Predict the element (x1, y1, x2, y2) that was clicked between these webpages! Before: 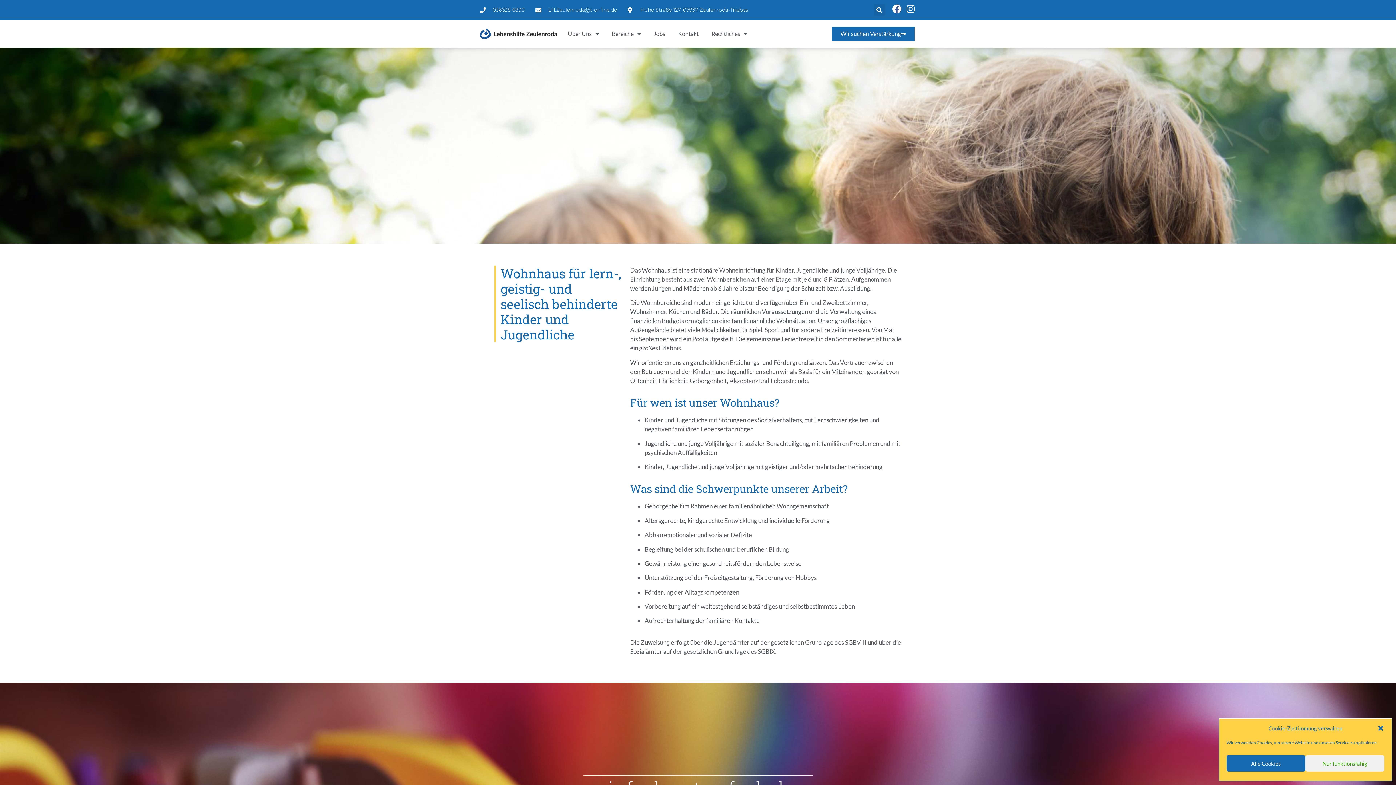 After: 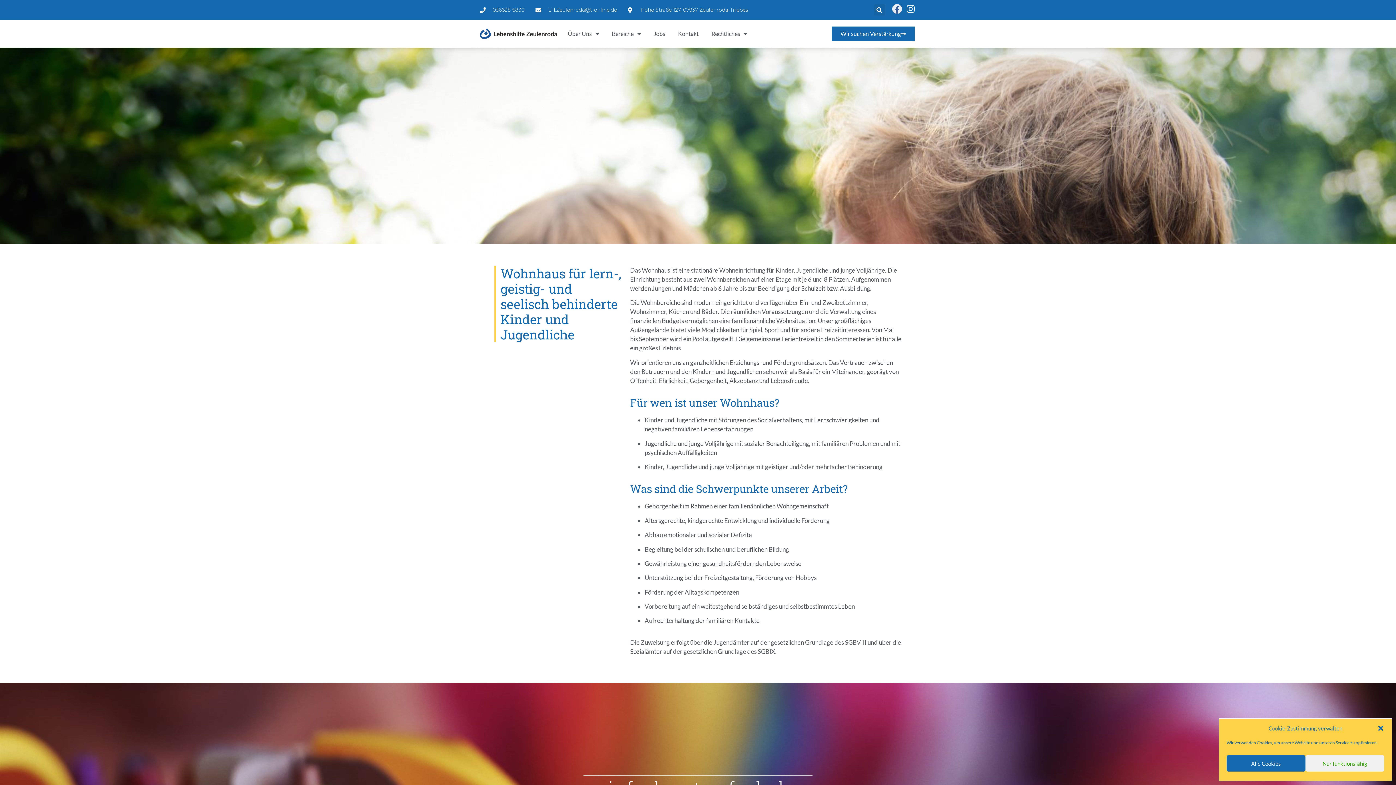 Action: label: Facebook bbox: (892, 4, 901, 13)